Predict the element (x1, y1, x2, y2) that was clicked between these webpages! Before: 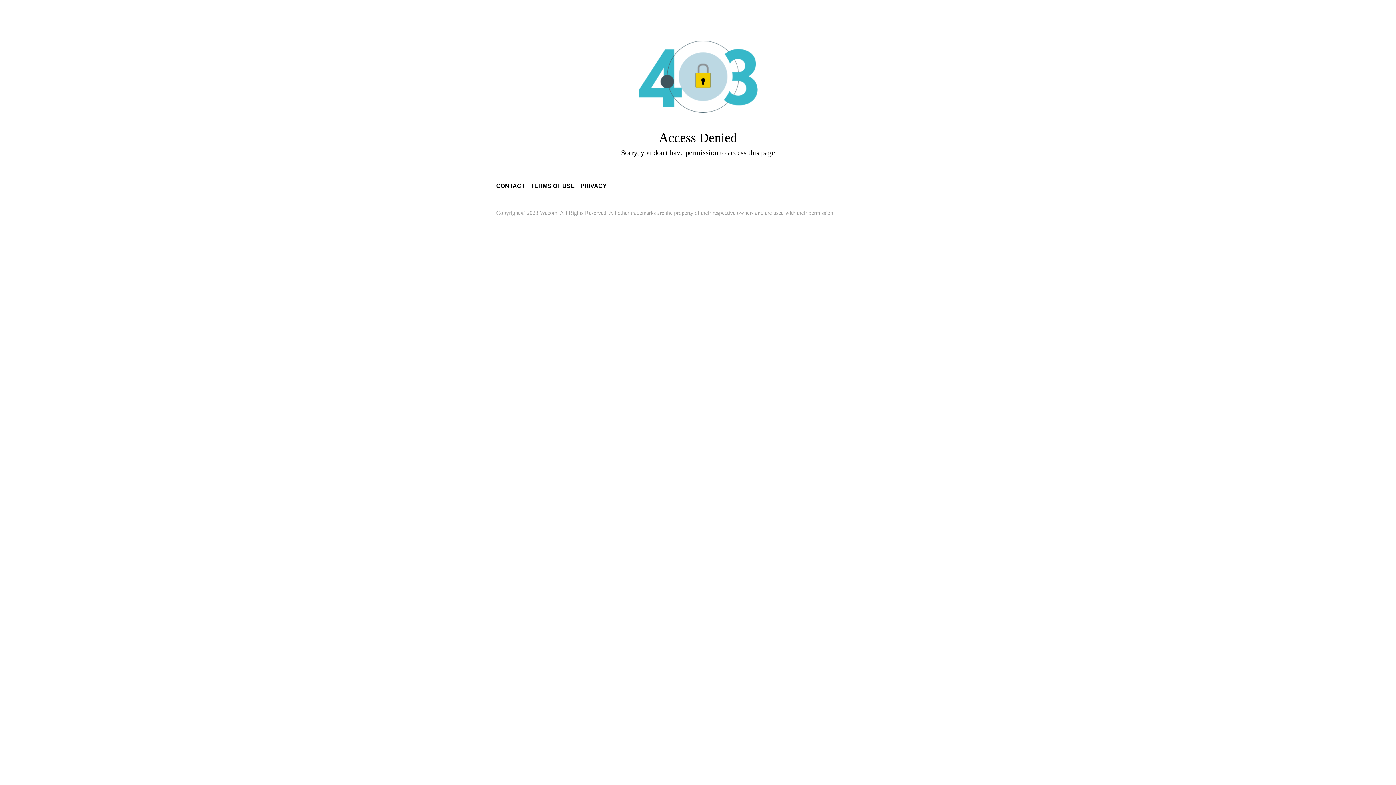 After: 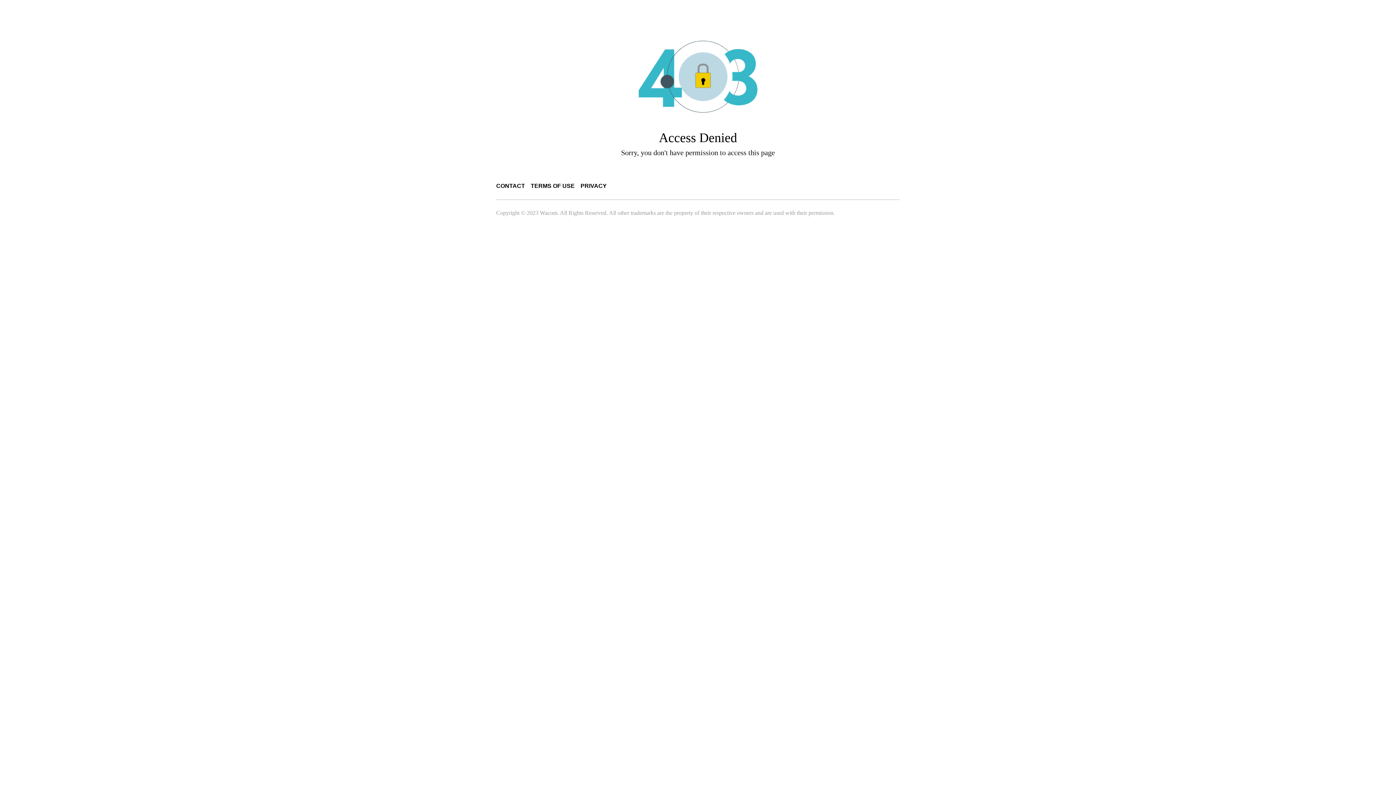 Action: bbox: (580, 182, 606, 189) label: PRIVACY